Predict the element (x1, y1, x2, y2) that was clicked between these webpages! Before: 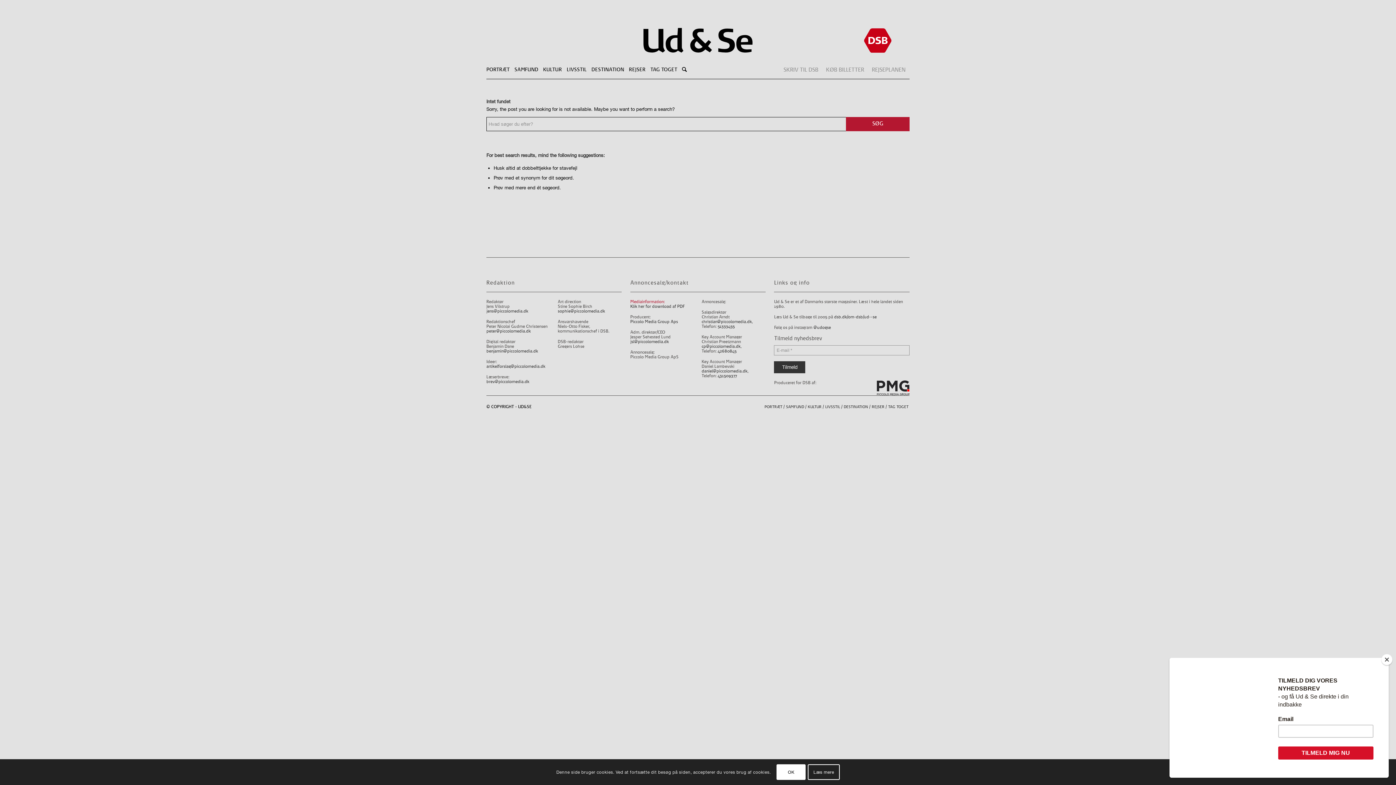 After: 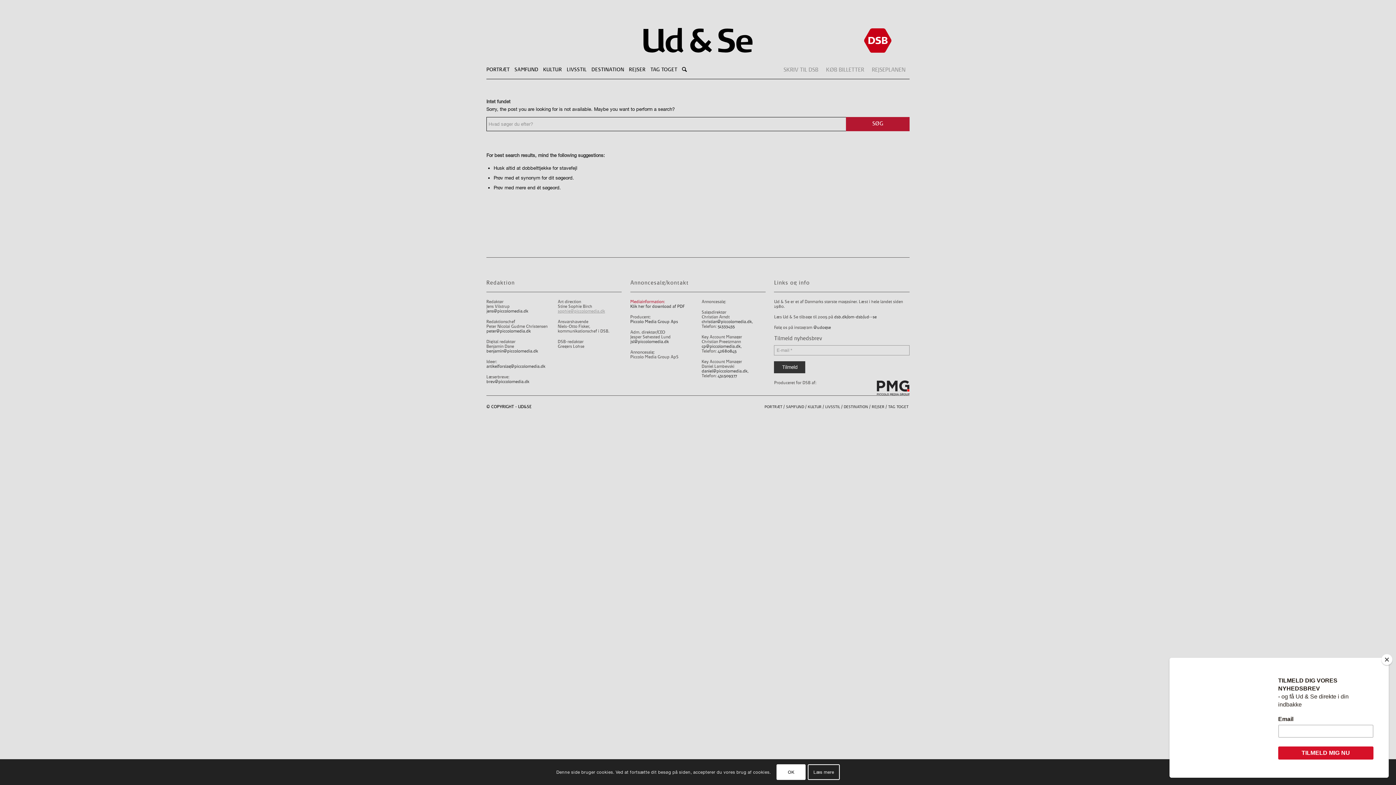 Action: label: sophie@piccolomedia.dk bbox: (557, 309, 605, 313)